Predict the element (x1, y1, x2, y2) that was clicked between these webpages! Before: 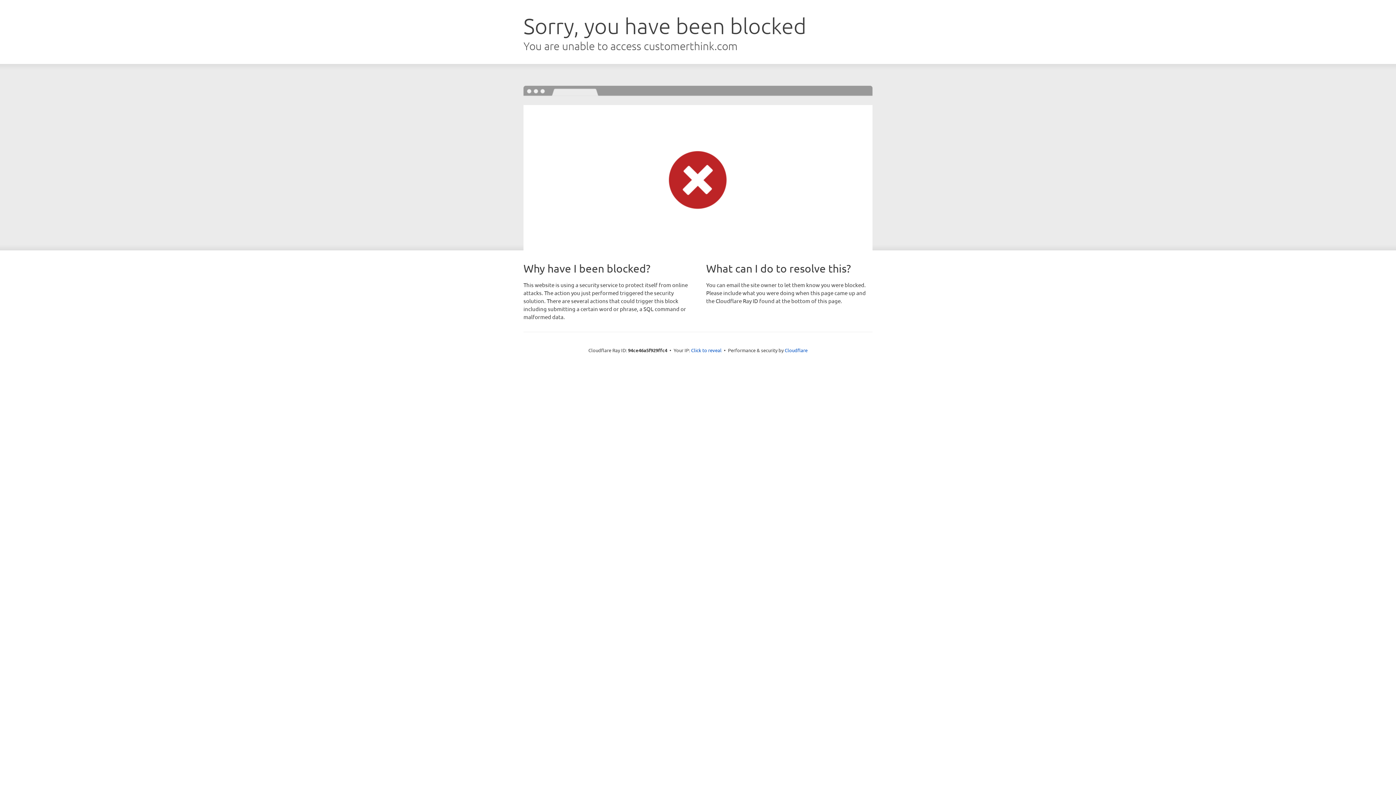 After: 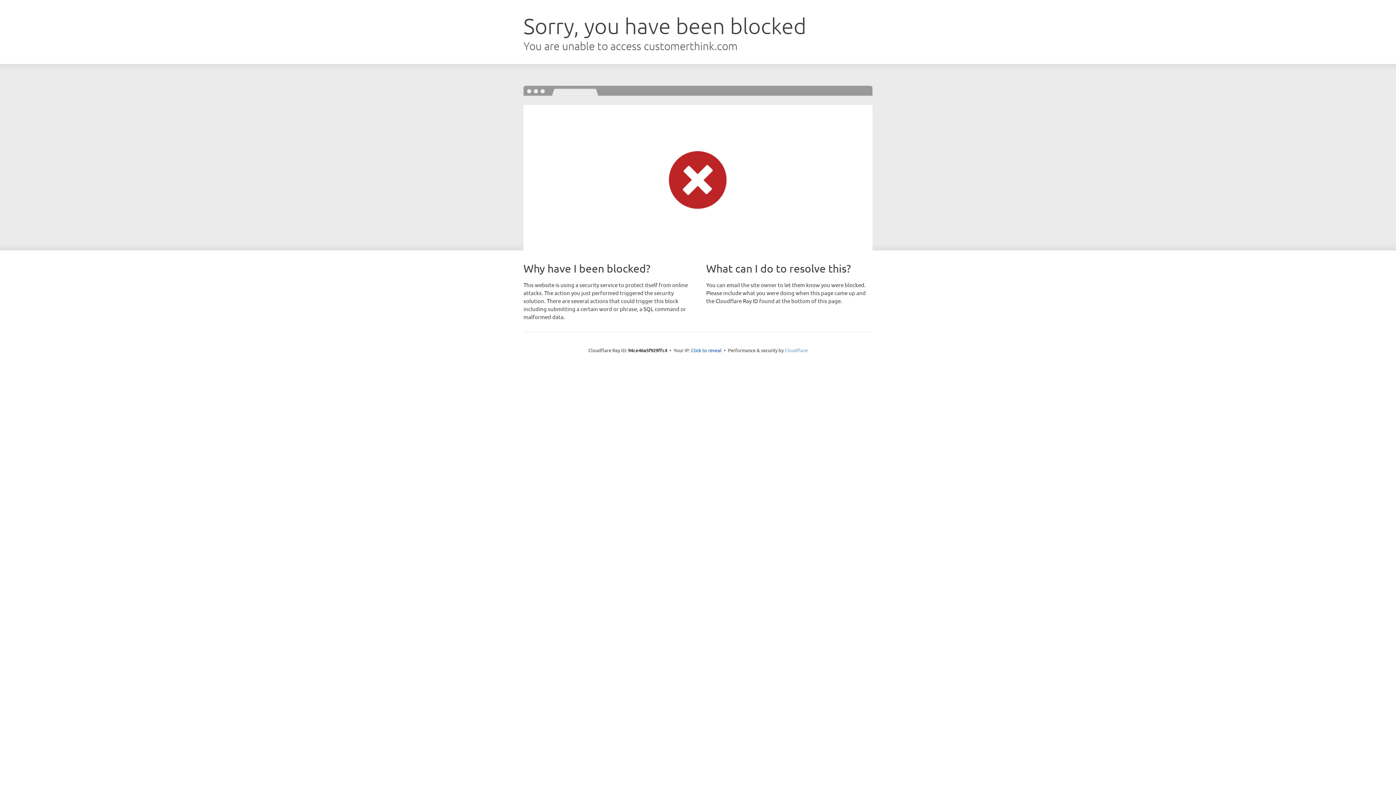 Action: label: Cloudflare bbox: (784, 347, 807, 353)